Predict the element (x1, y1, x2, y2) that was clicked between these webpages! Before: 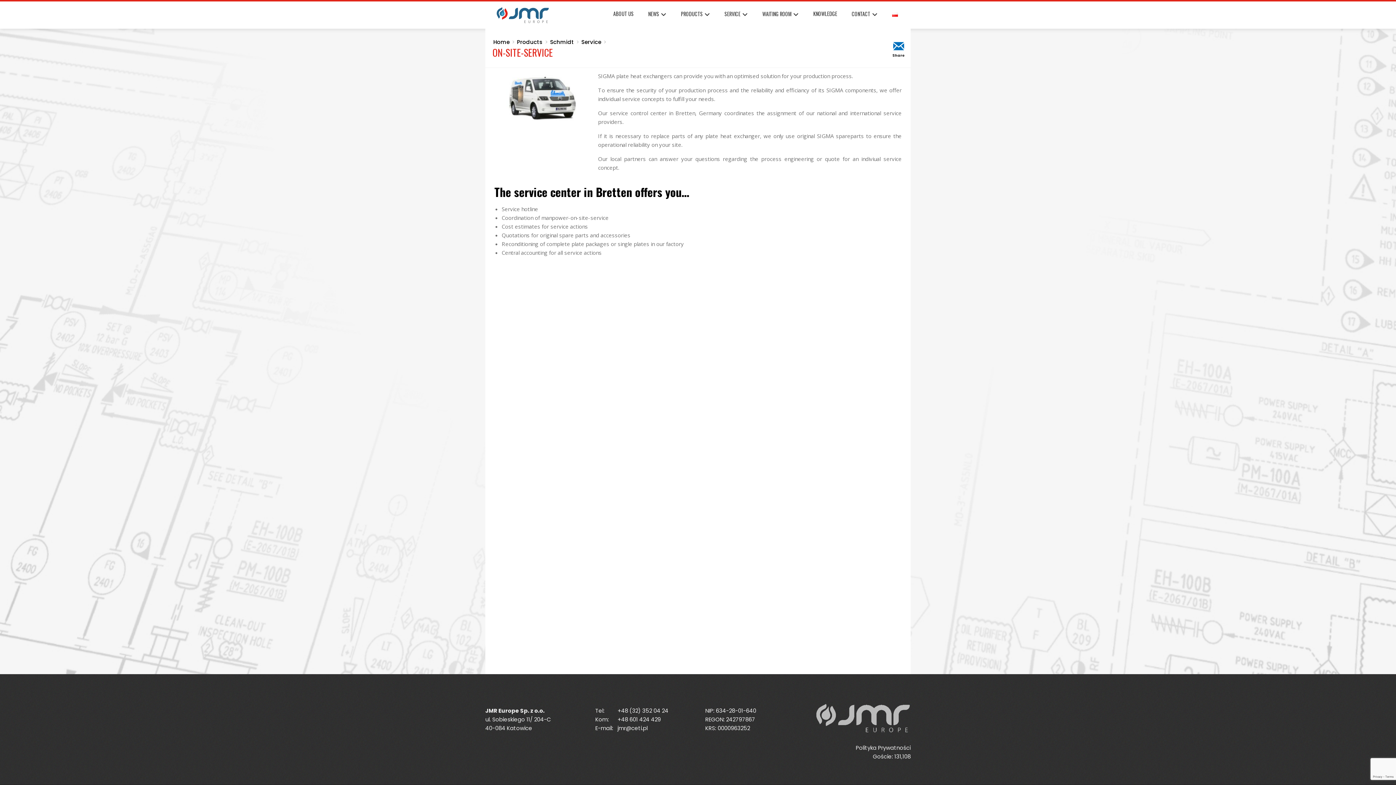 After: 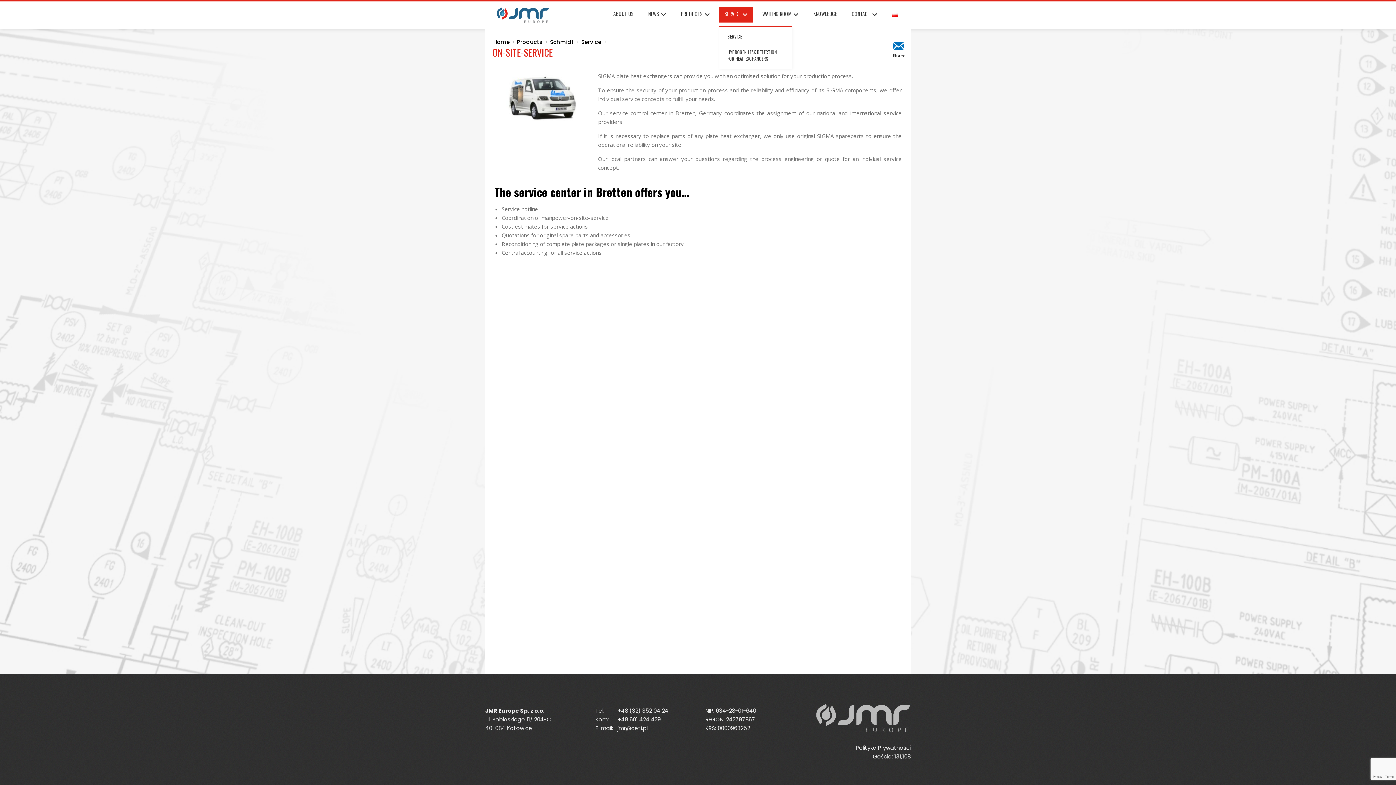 Action: label: SERVICE bbox: (719, 7, 753, 22)